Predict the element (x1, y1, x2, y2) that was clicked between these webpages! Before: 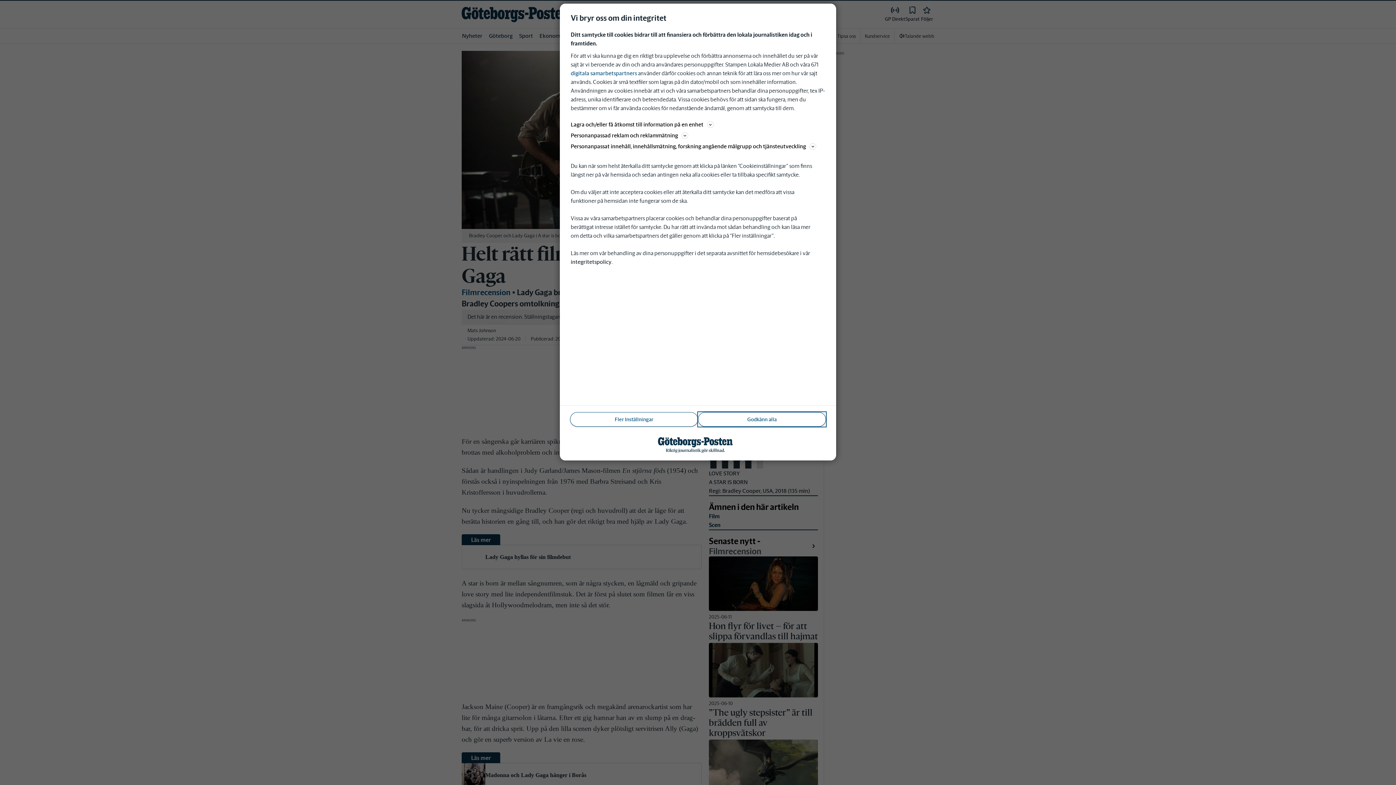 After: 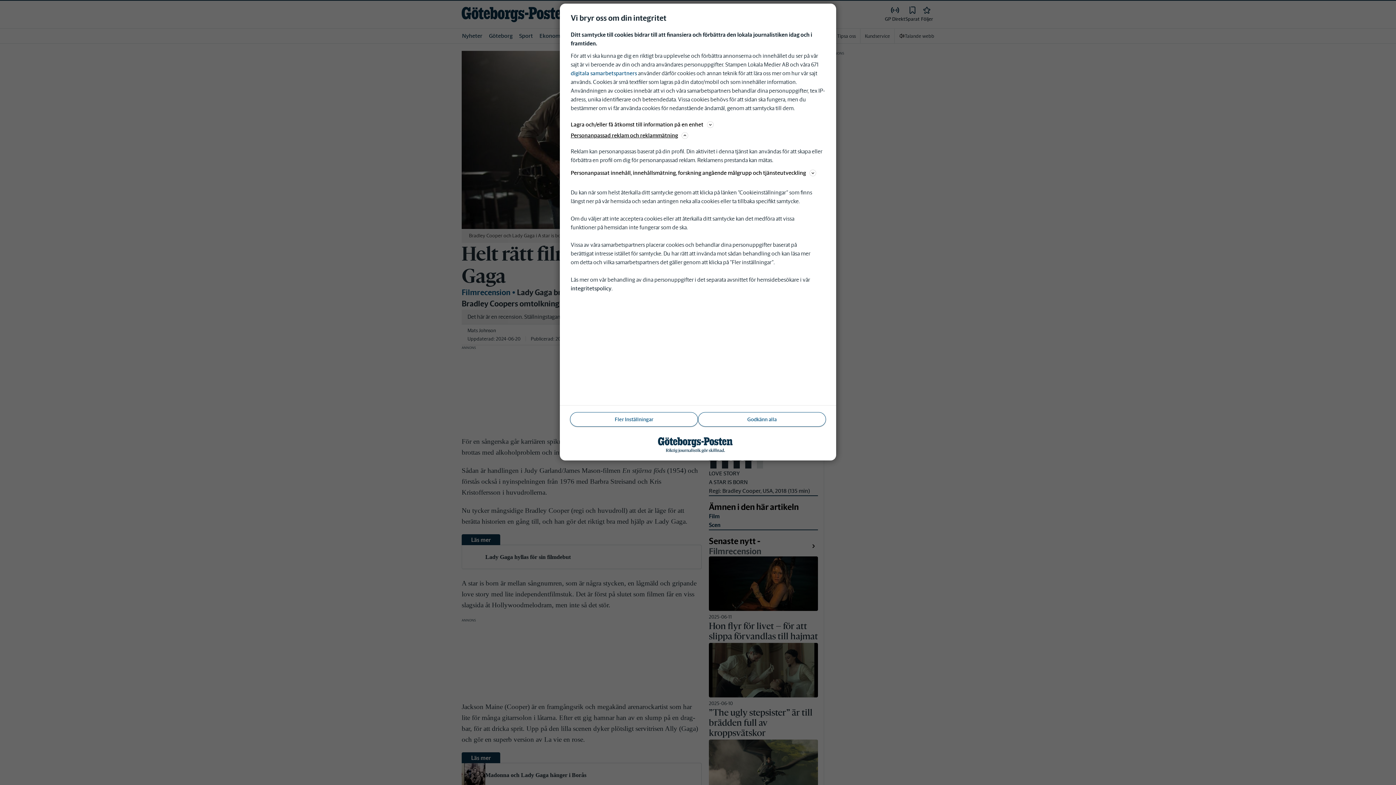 Action: label: Personanpassad reklam och reklammätning bbox: (570, 130, 825, 140)